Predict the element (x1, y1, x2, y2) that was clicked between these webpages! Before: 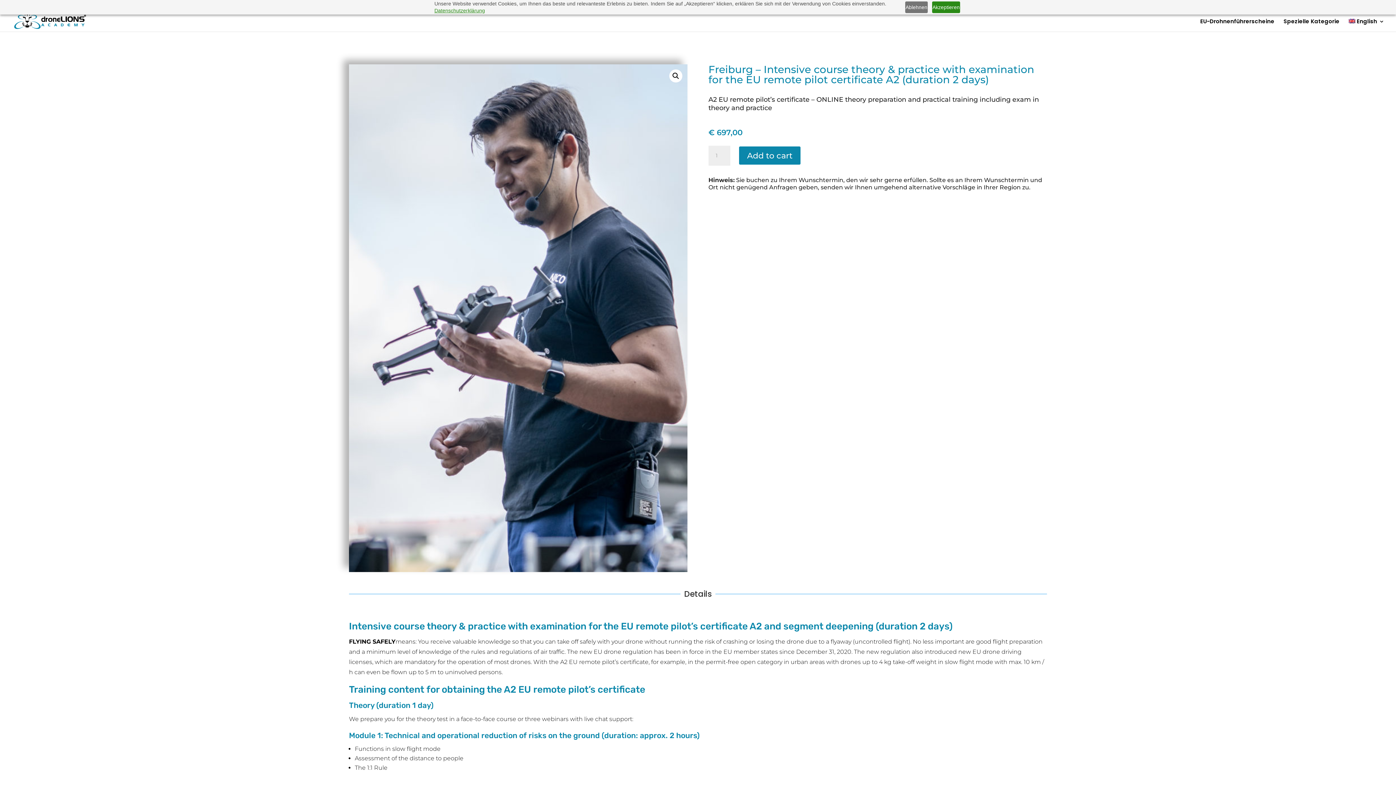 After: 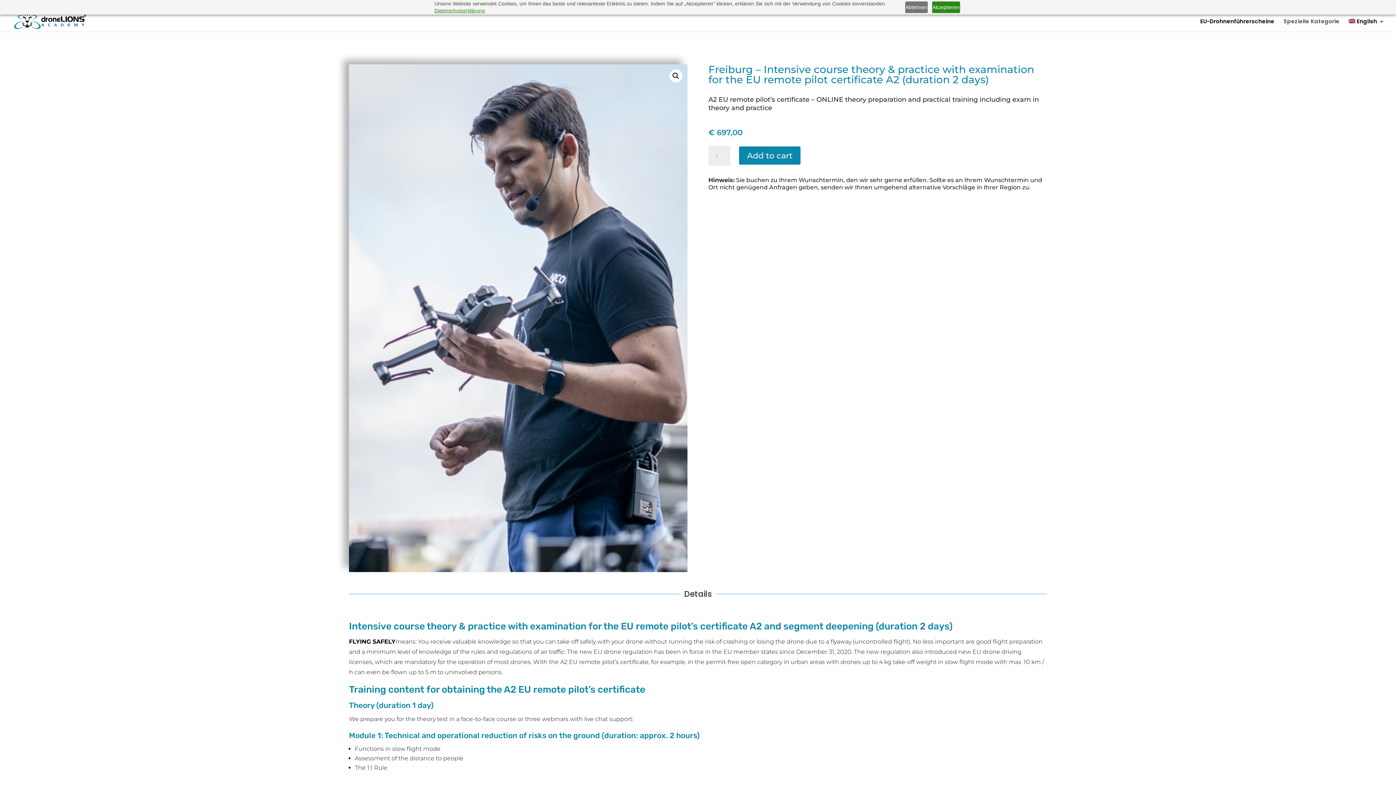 Action: bbox: (1283, 18, 1339, 31) label: Spezielle Kategorie